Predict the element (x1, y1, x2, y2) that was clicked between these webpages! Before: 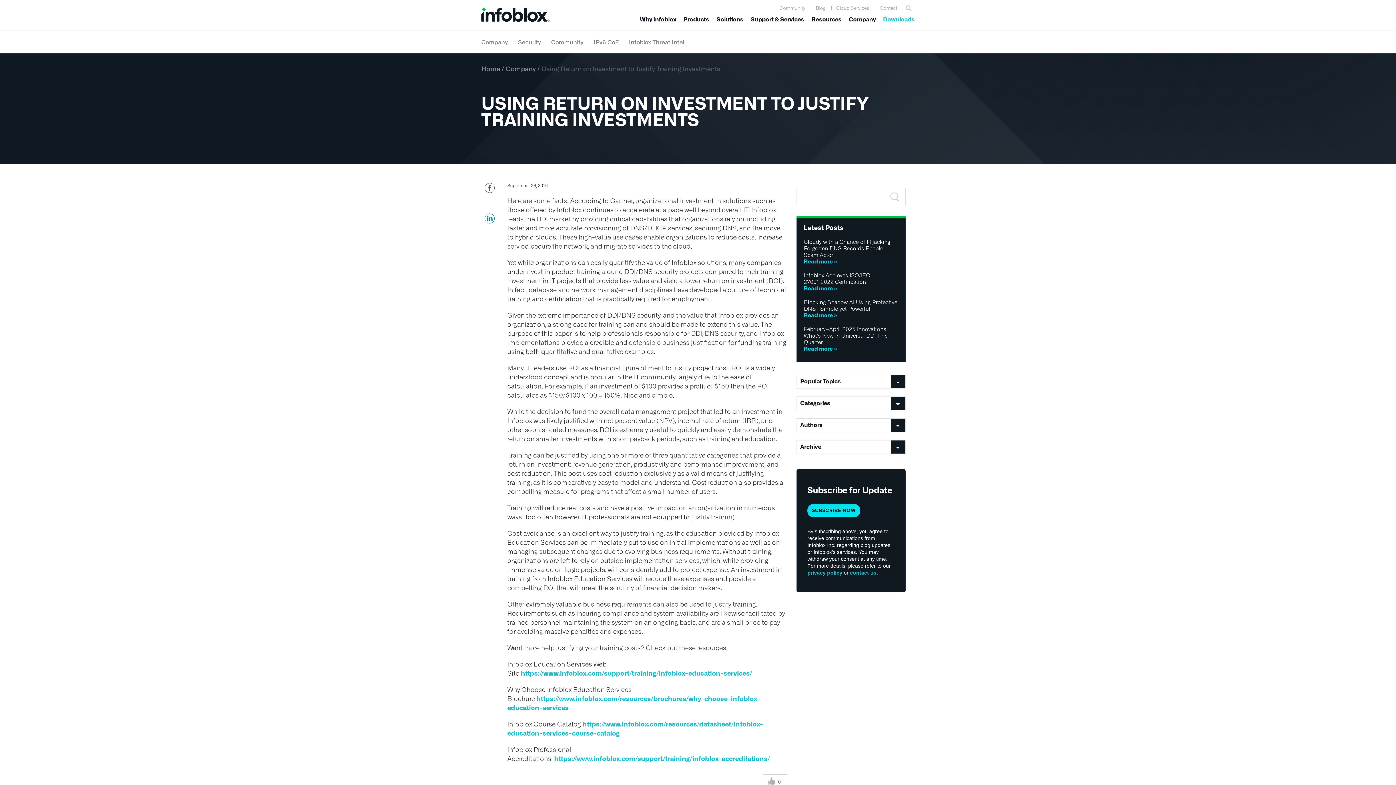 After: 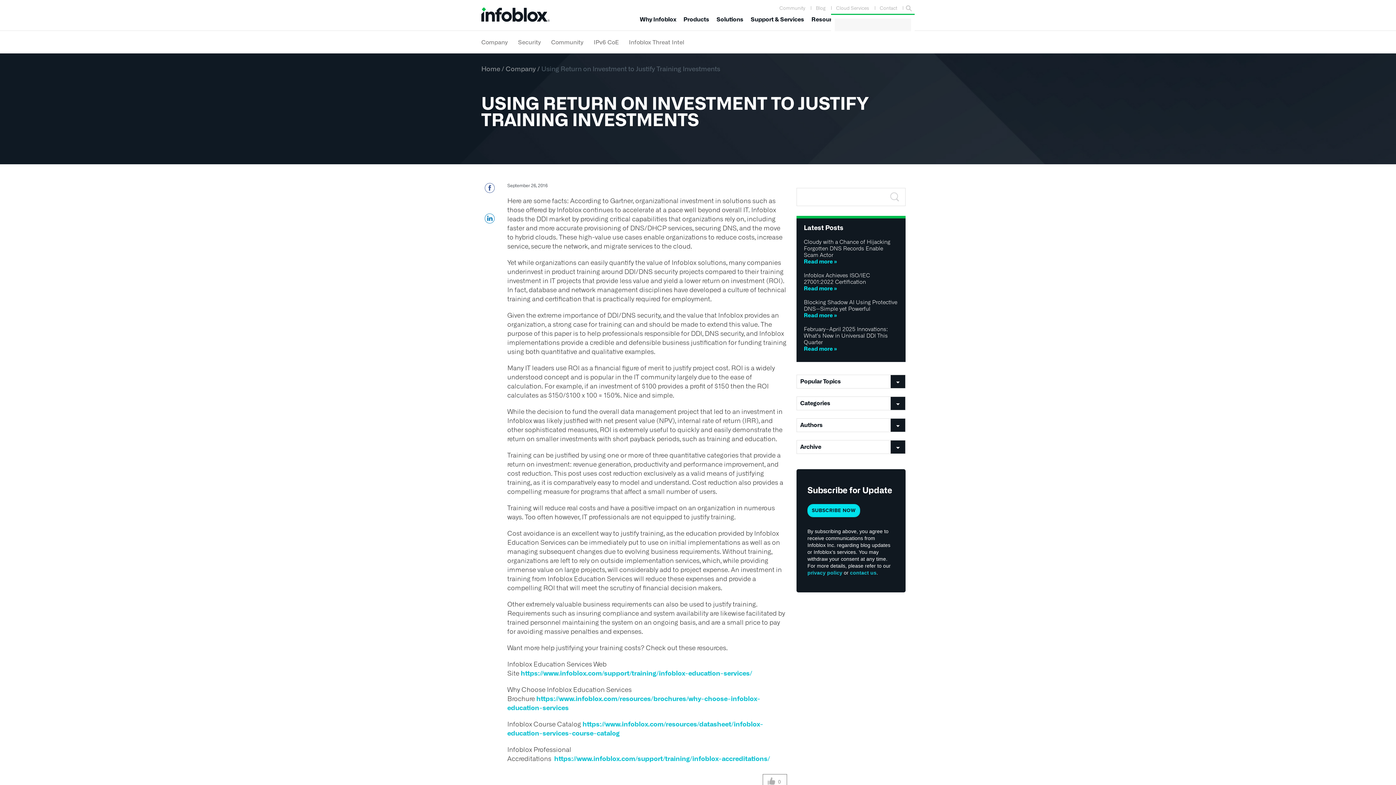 Action: bbox: (902, 5, 914, 10)